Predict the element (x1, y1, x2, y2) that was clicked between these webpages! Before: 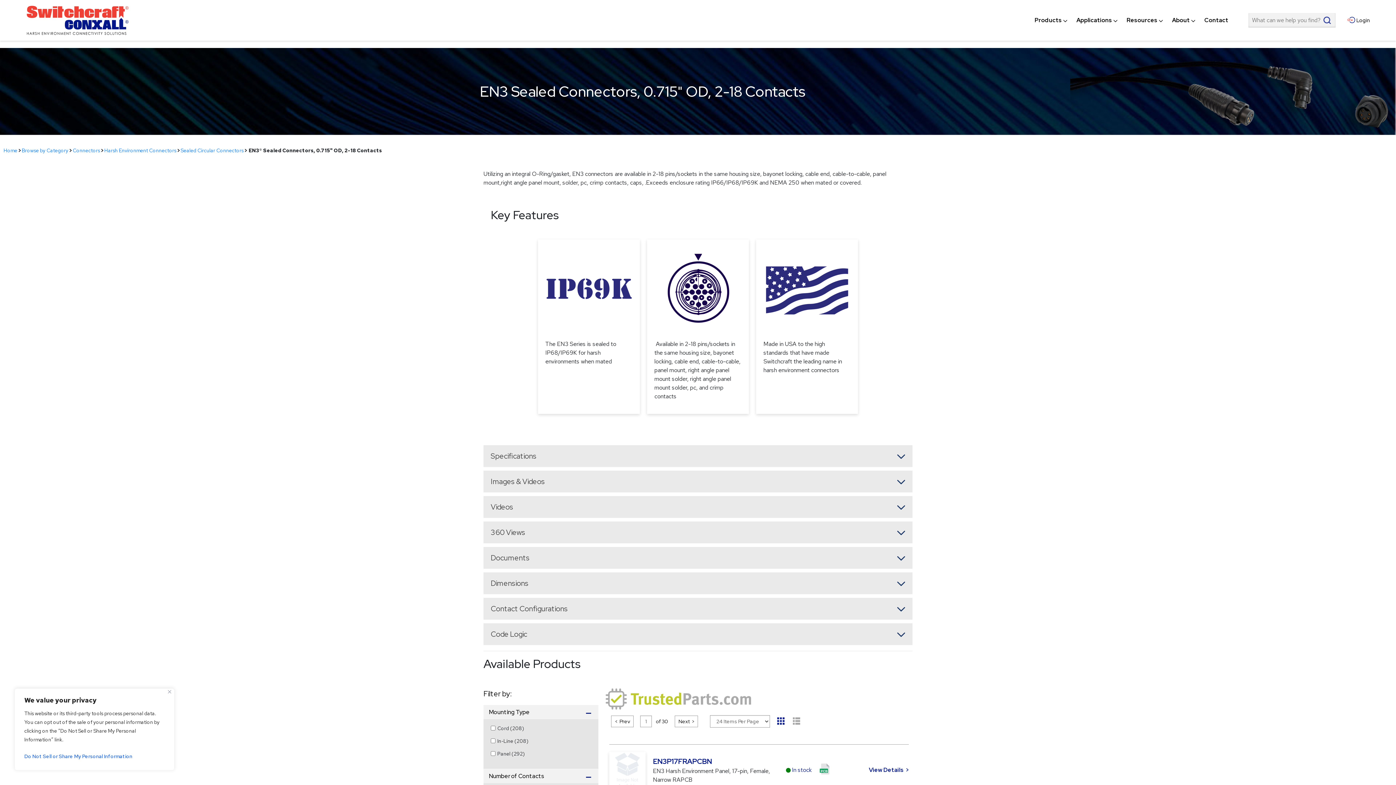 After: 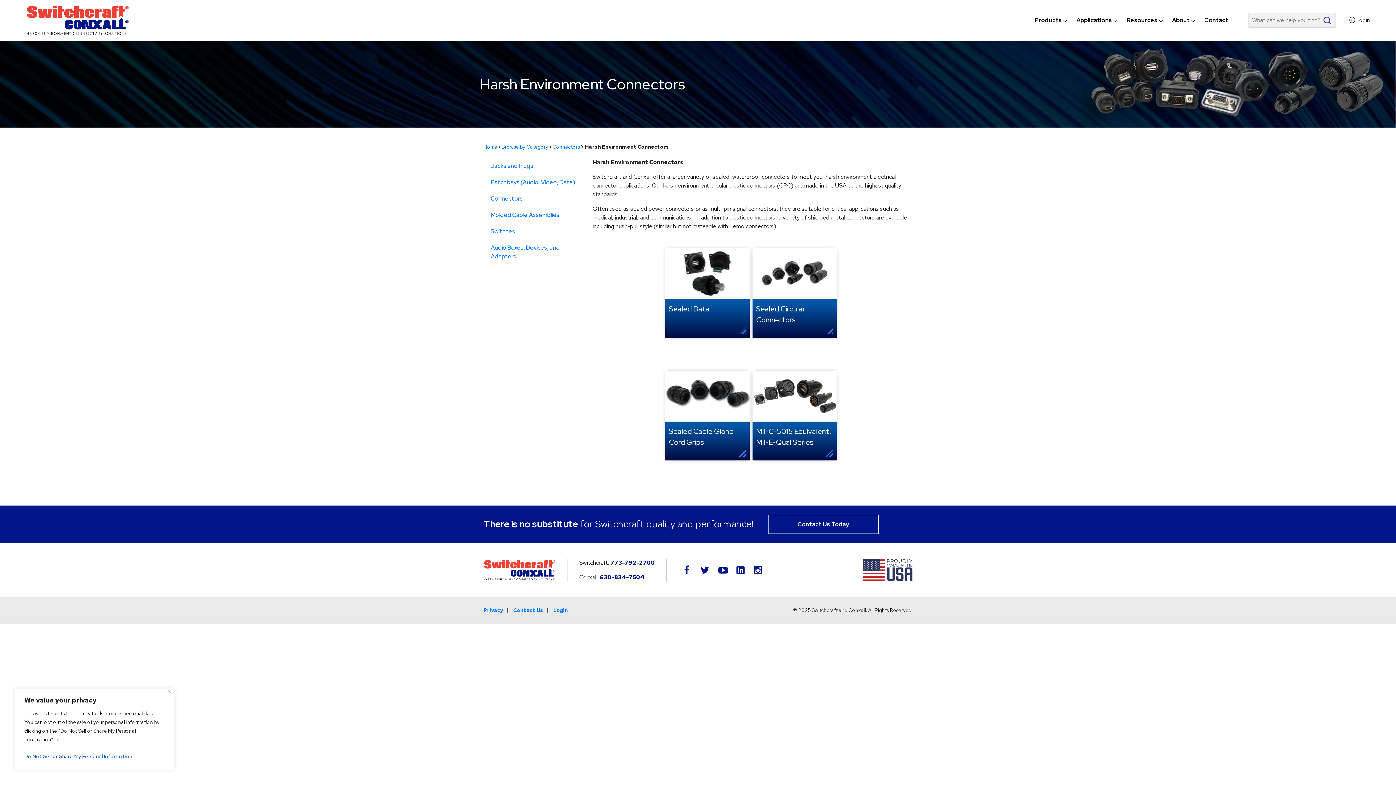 Action: bbox: (104, 147, 176, 153) label: Harsh Environment Connectors